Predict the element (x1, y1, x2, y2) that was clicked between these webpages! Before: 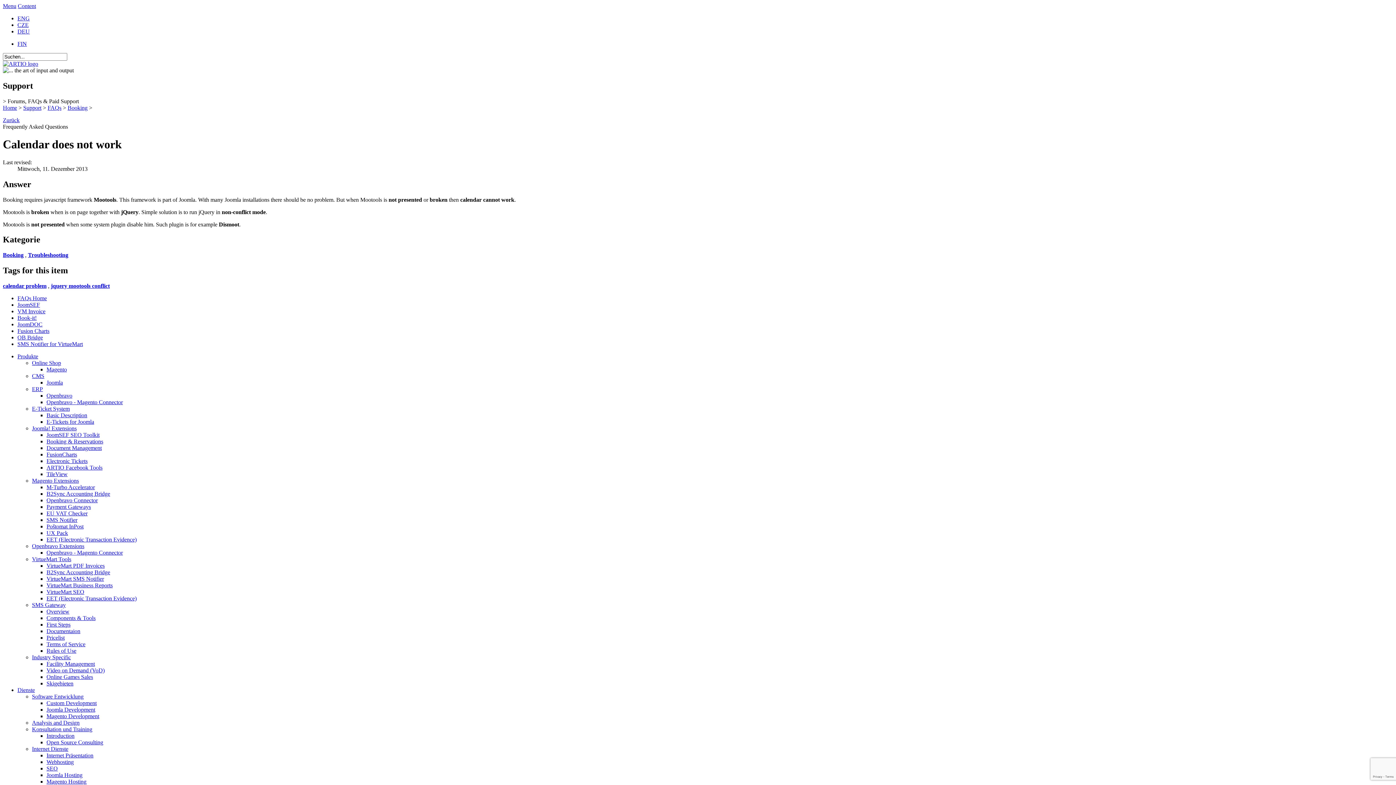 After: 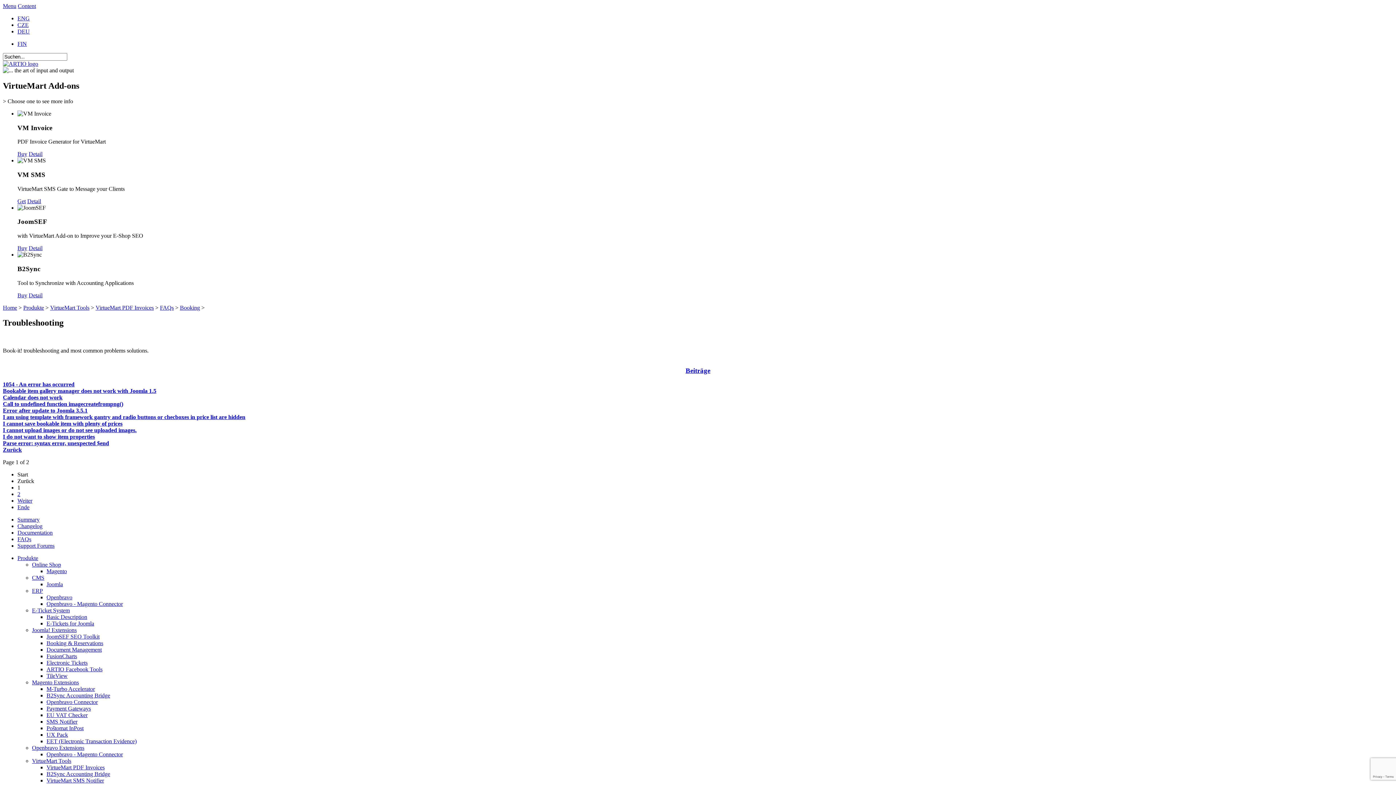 Action: bbox: (28, 252, 68, 258) label: Troubleshooting